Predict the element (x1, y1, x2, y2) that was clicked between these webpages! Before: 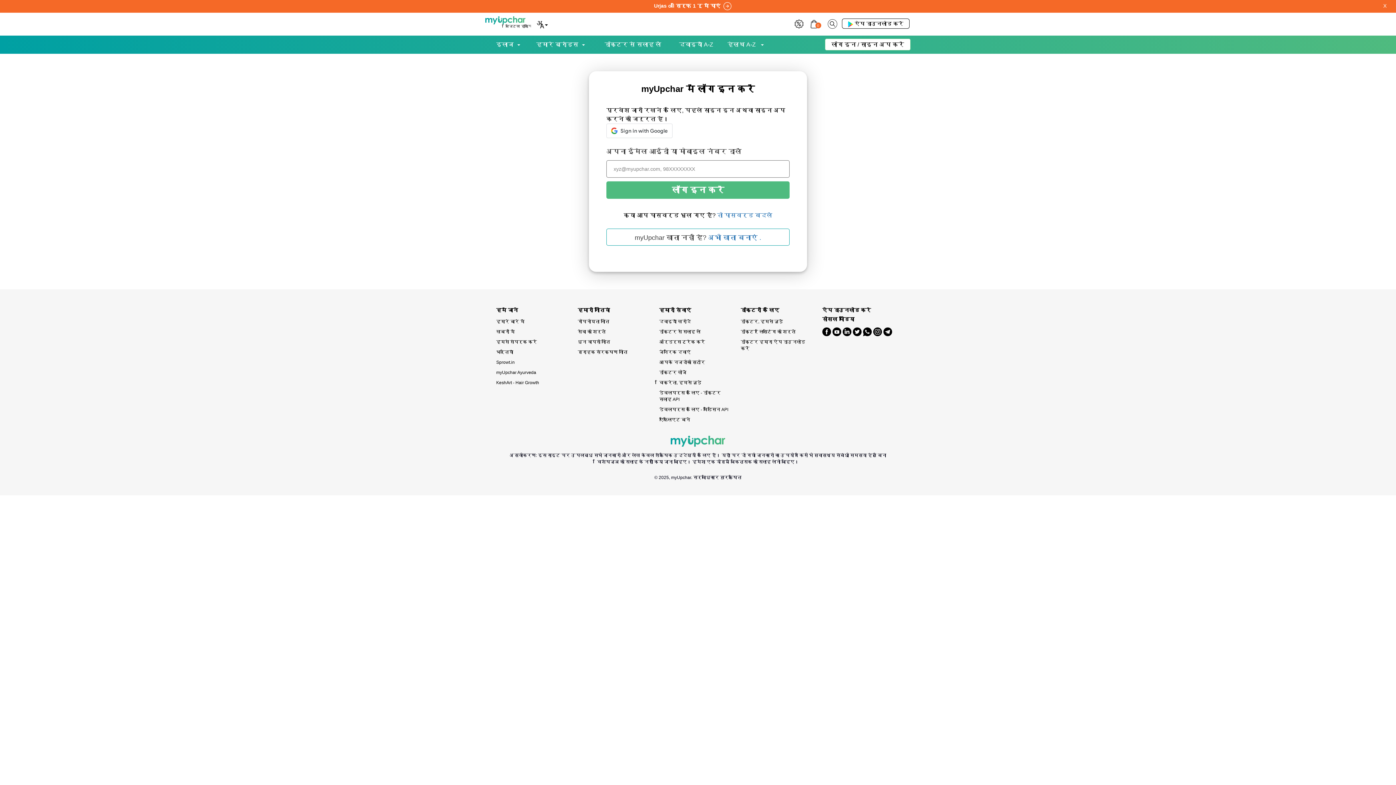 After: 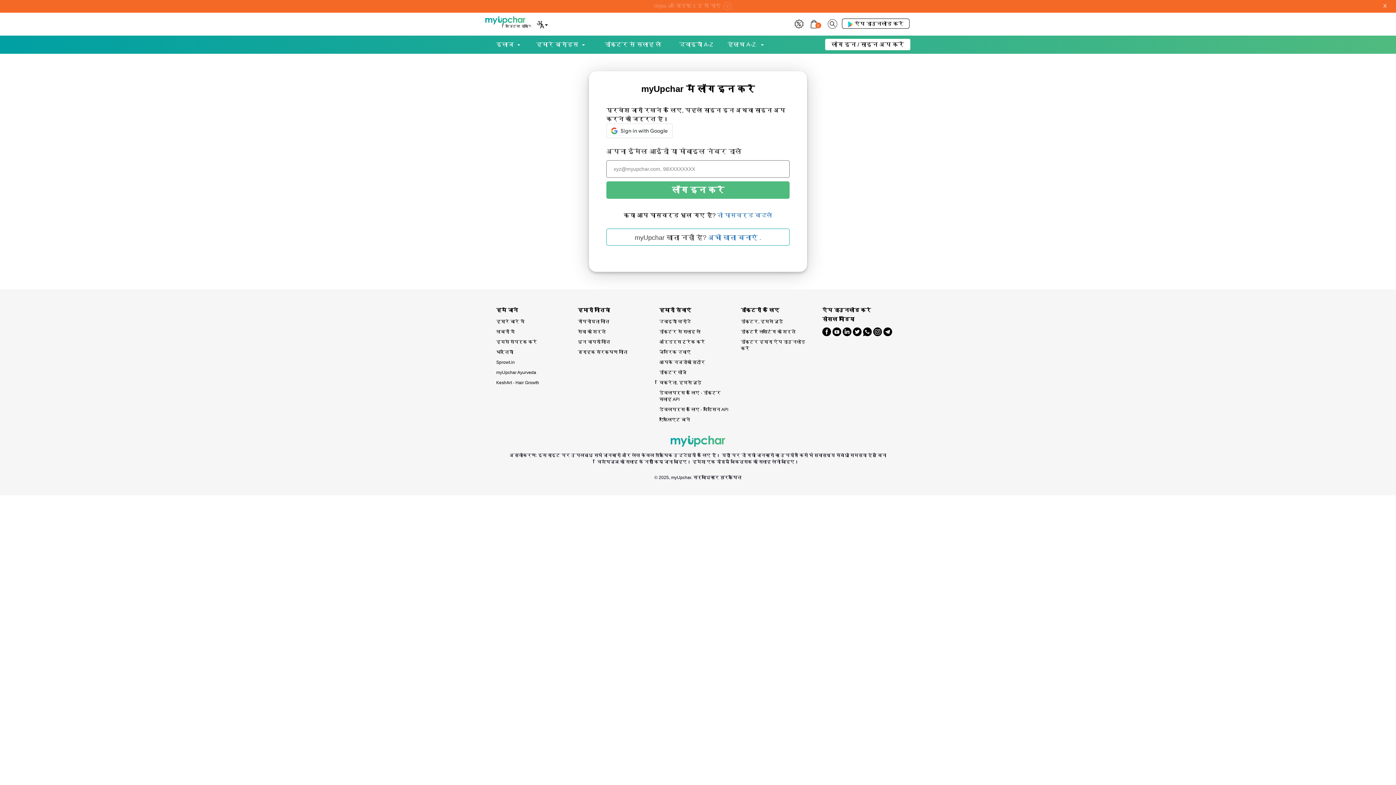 Action: bbox: (496, 347, 566, 357) label: भर्तियाँ